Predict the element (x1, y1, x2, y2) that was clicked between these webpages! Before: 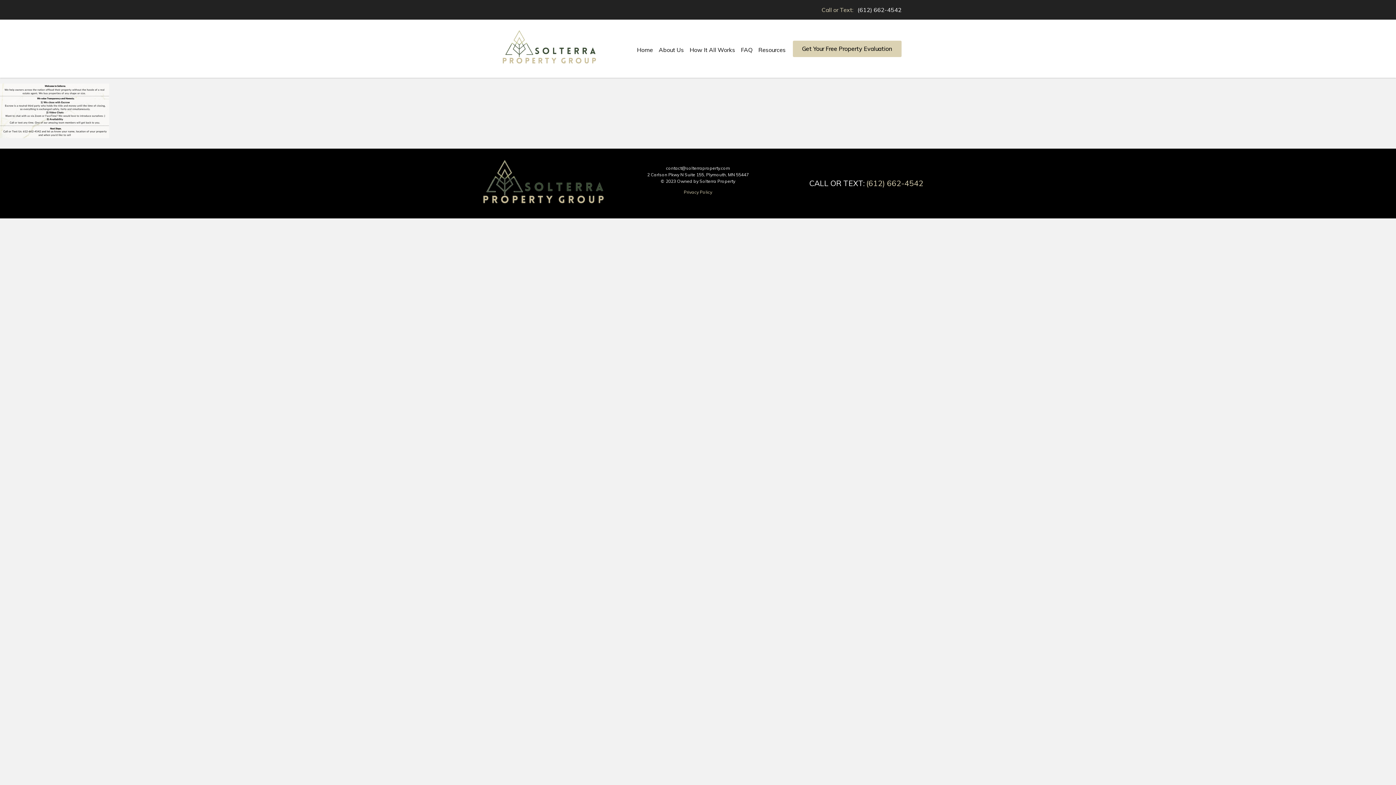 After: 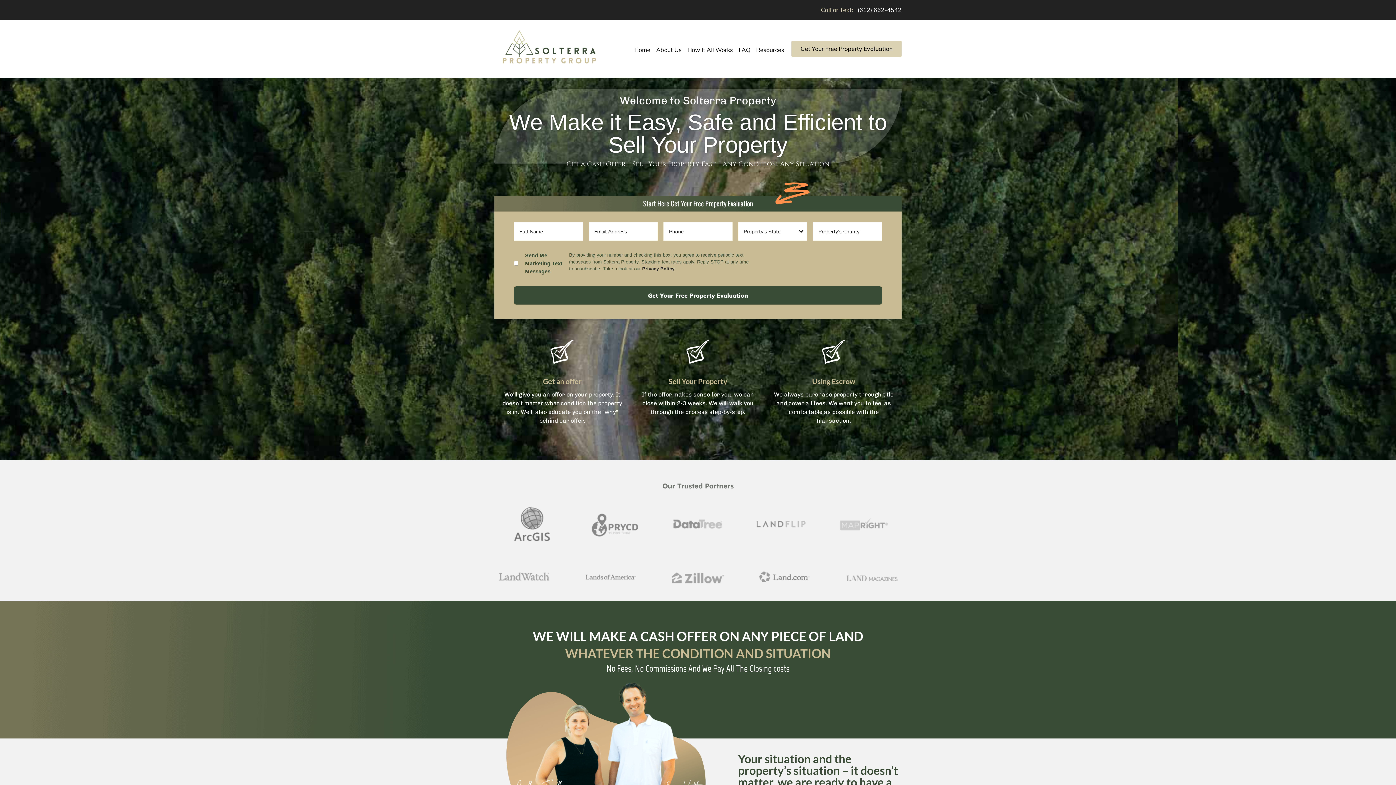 Action: bbox: (494, 26, 603, 70)